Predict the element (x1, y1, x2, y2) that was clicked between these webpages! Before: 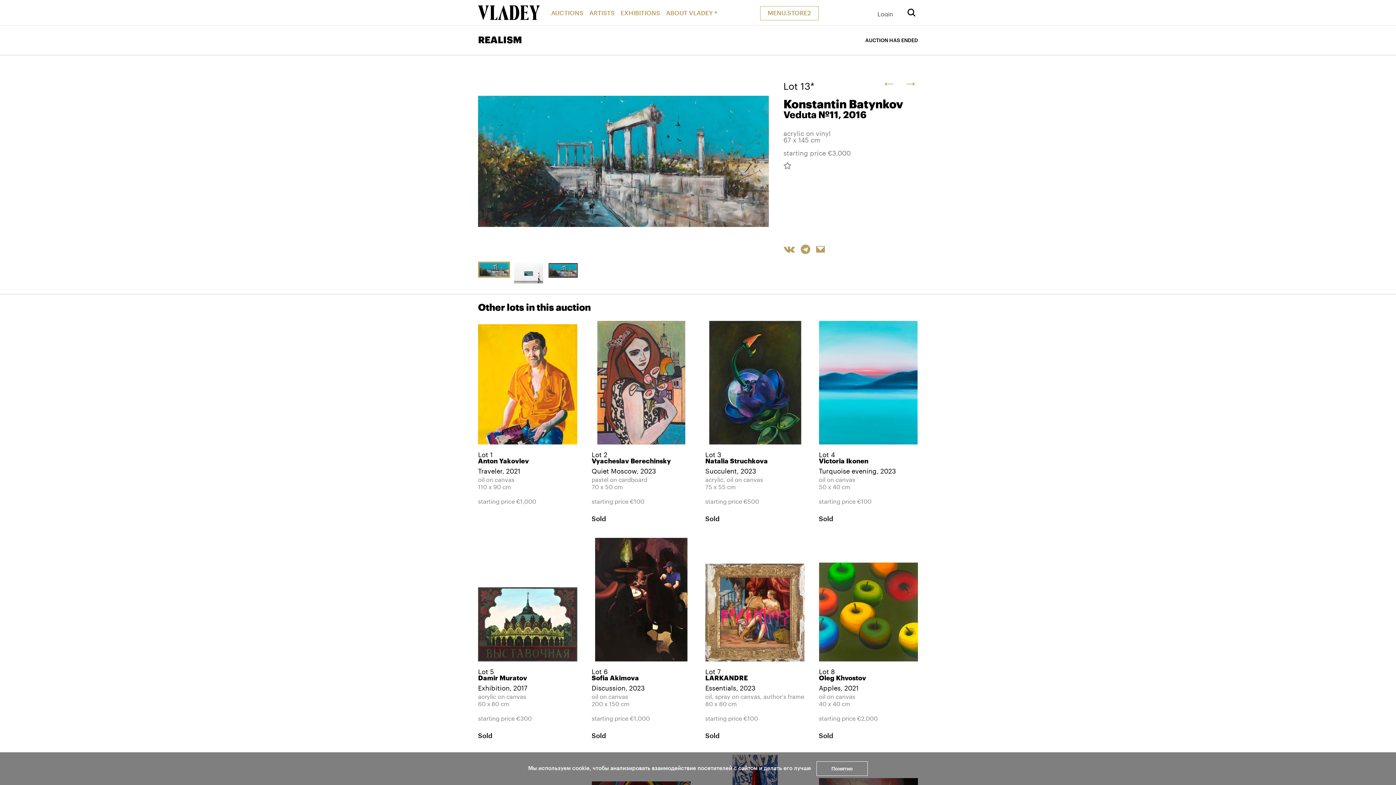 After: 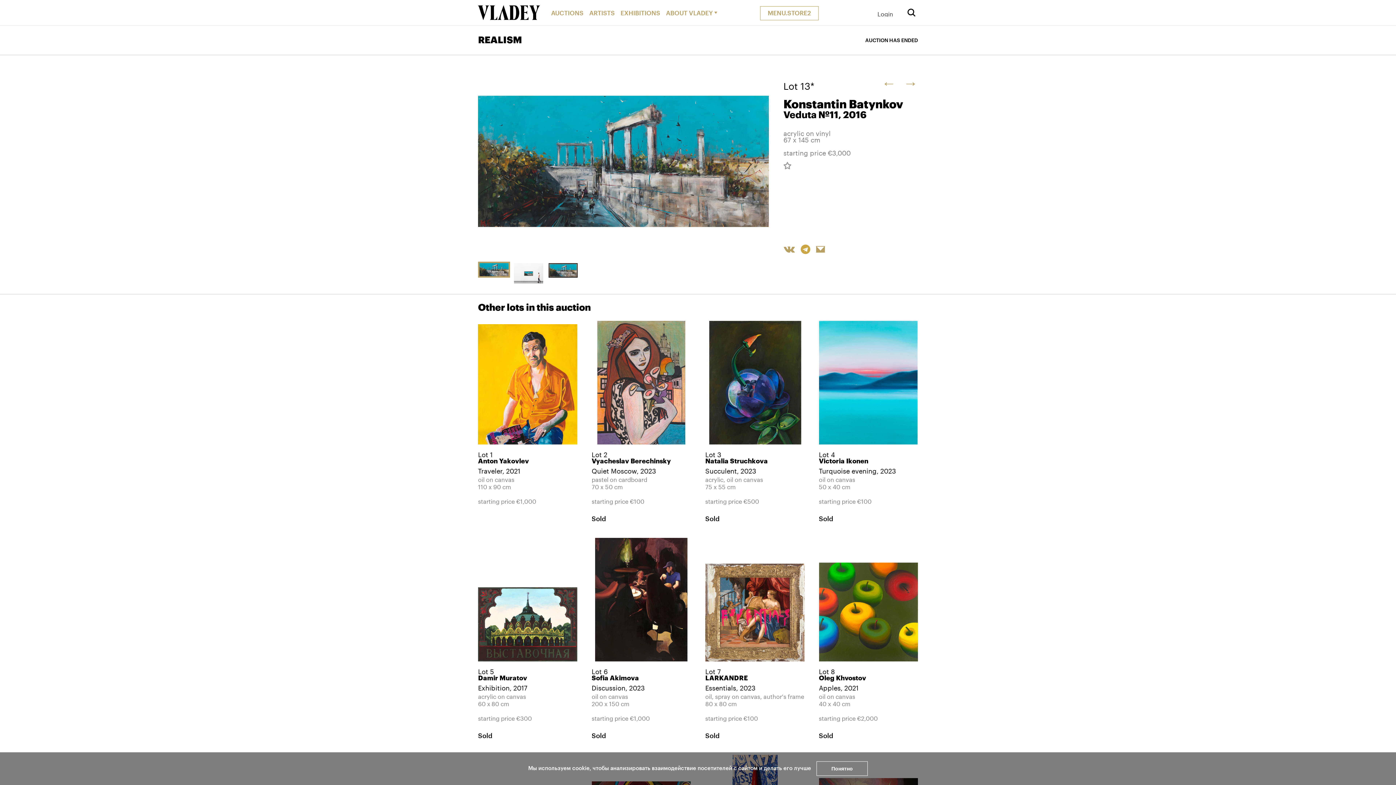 Action: bbox: (800, 244, 810, 254)